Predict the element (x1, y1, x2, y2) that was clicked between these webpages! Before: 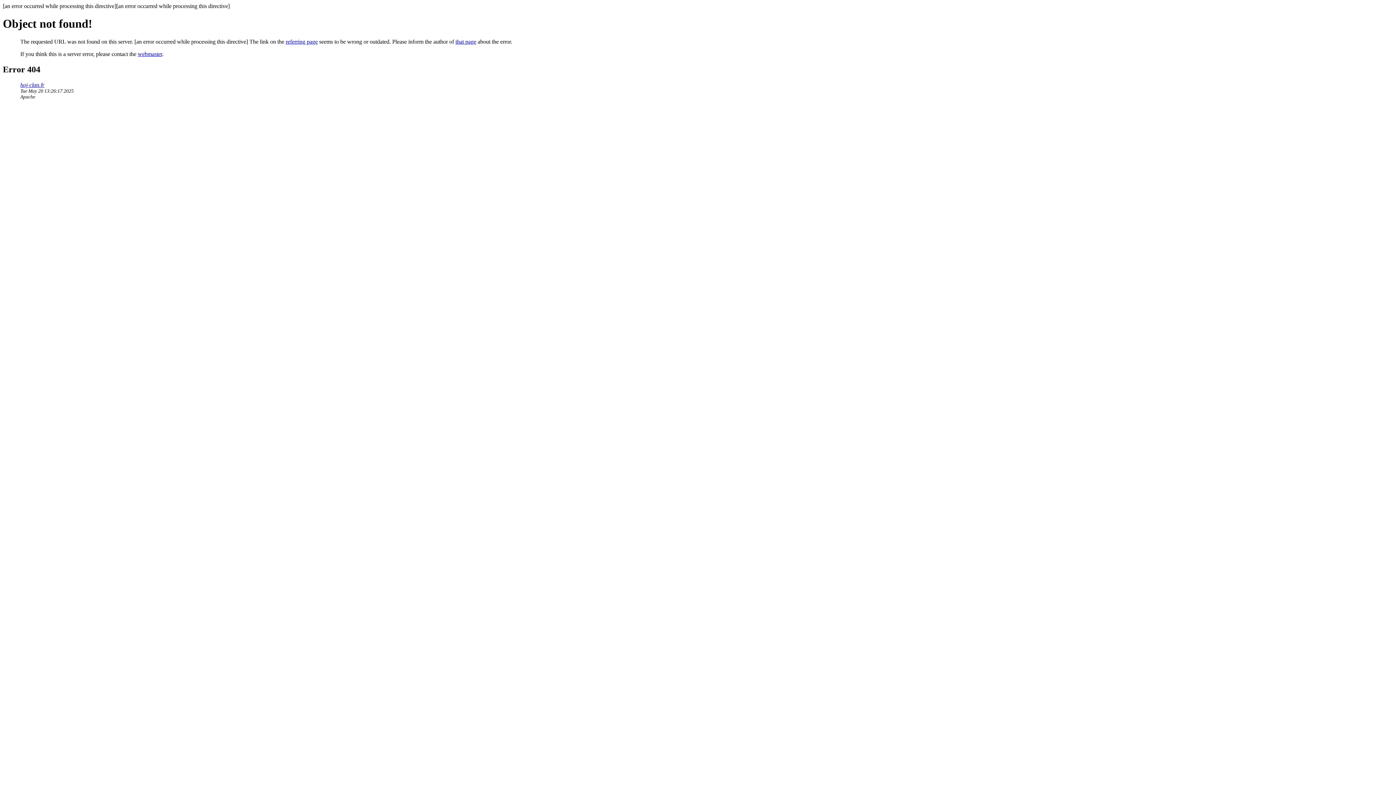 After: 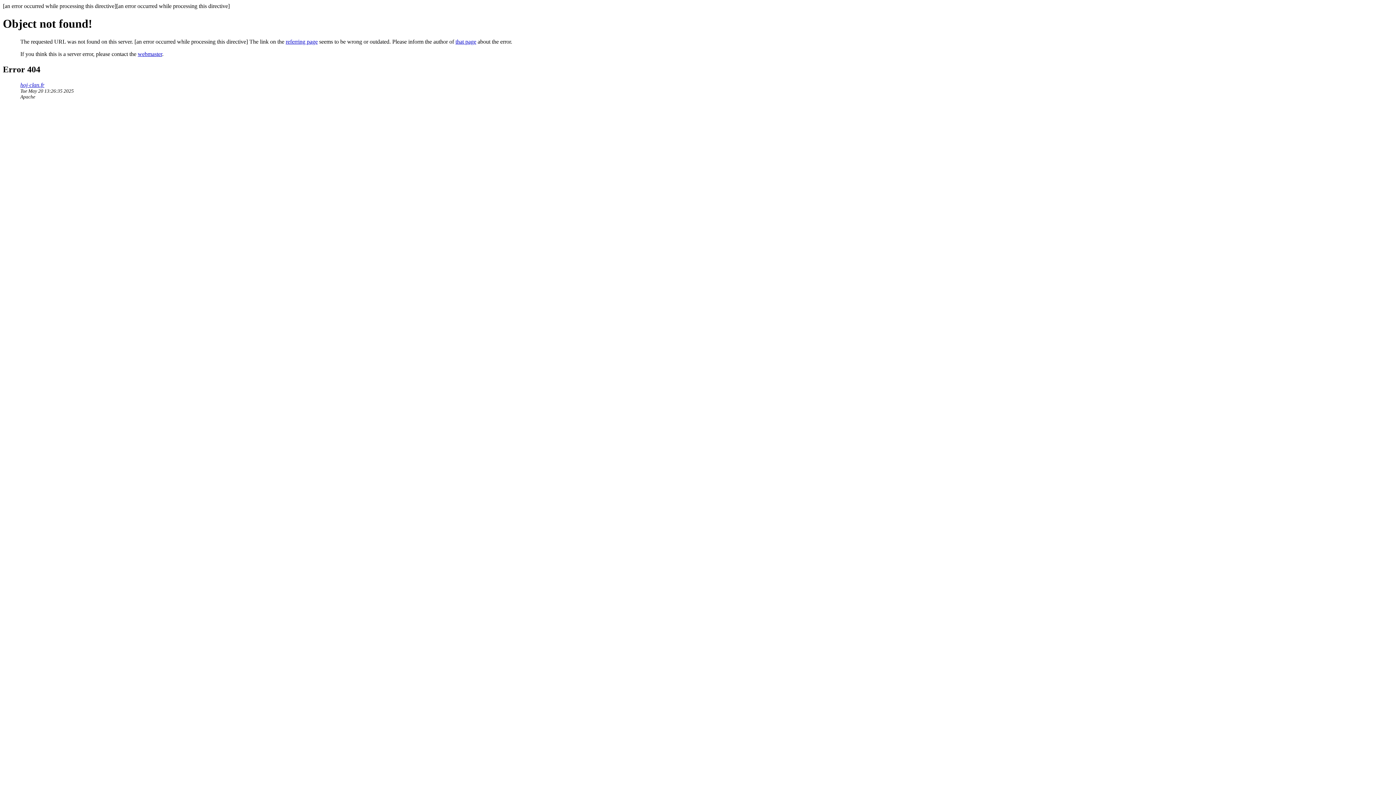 Action: bbox: (455, 38, 476, 44) label: that page